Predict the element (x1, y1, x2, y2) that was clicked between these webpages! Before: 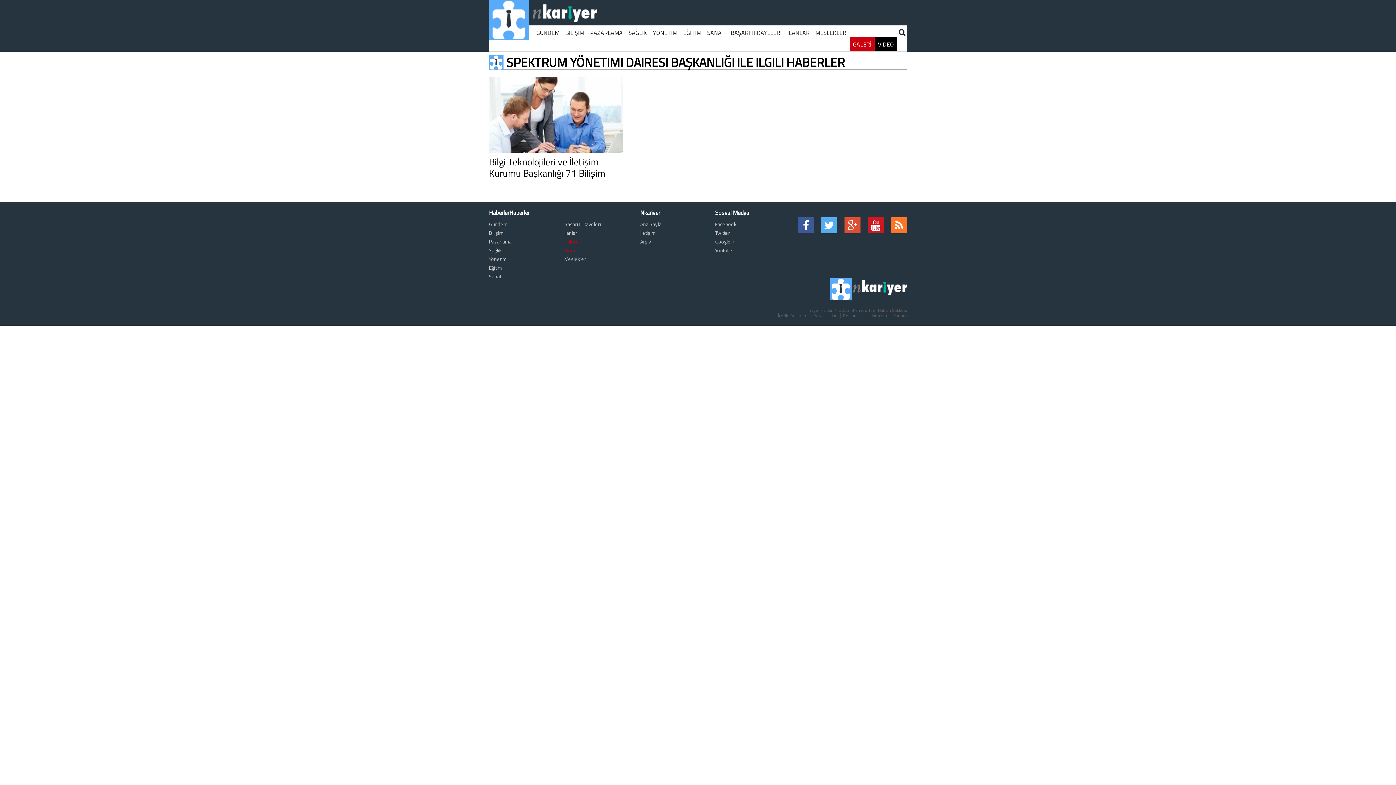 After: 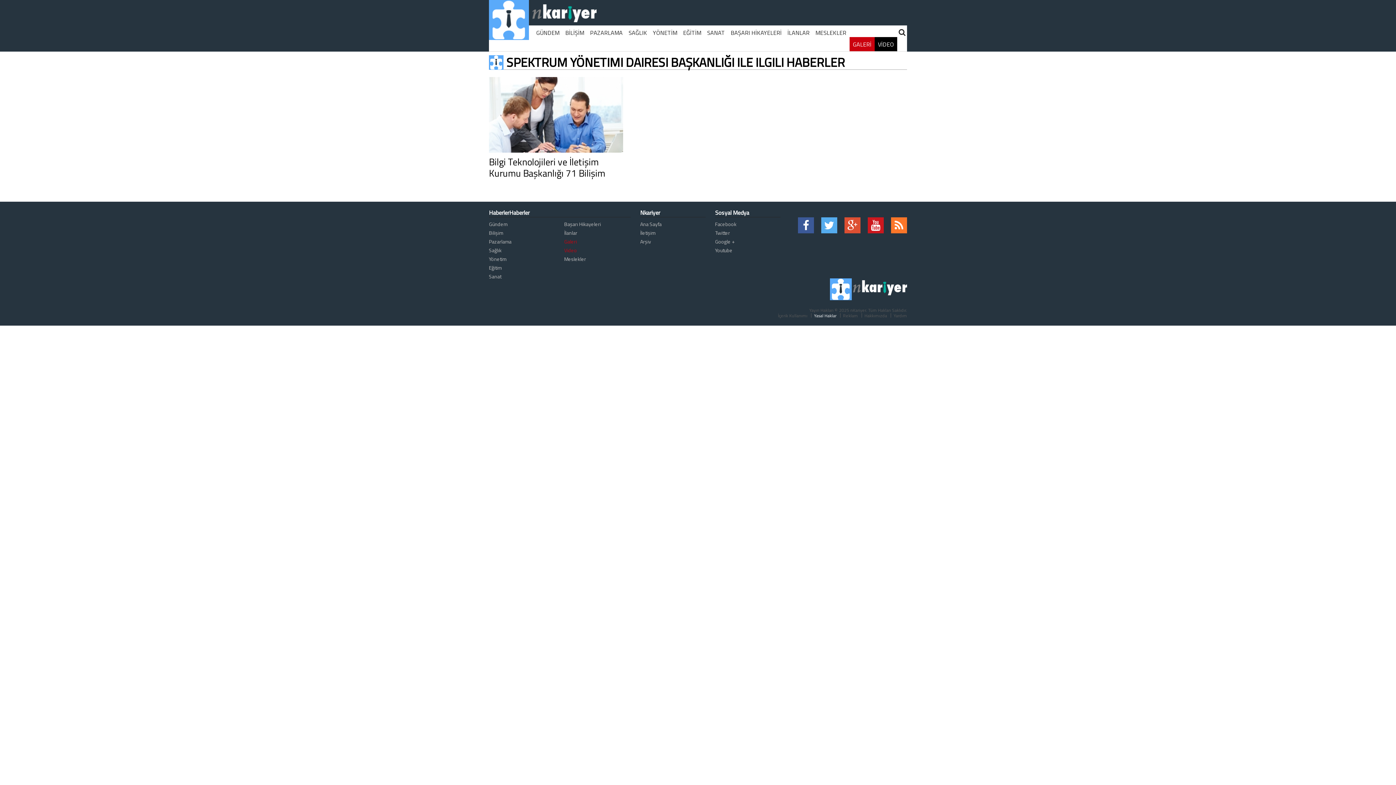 Action: bbox: (814, 312, 836, 319) label: Yasal Haklar